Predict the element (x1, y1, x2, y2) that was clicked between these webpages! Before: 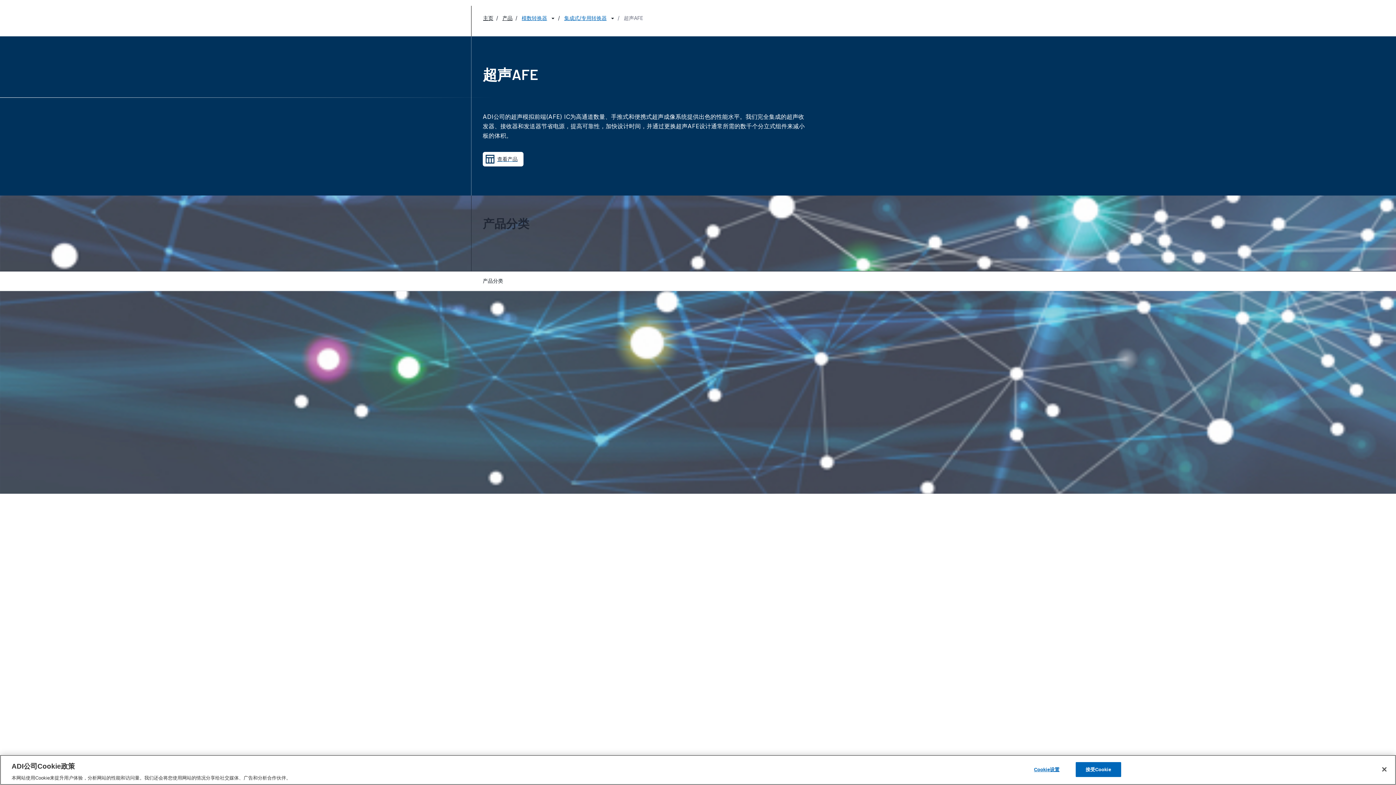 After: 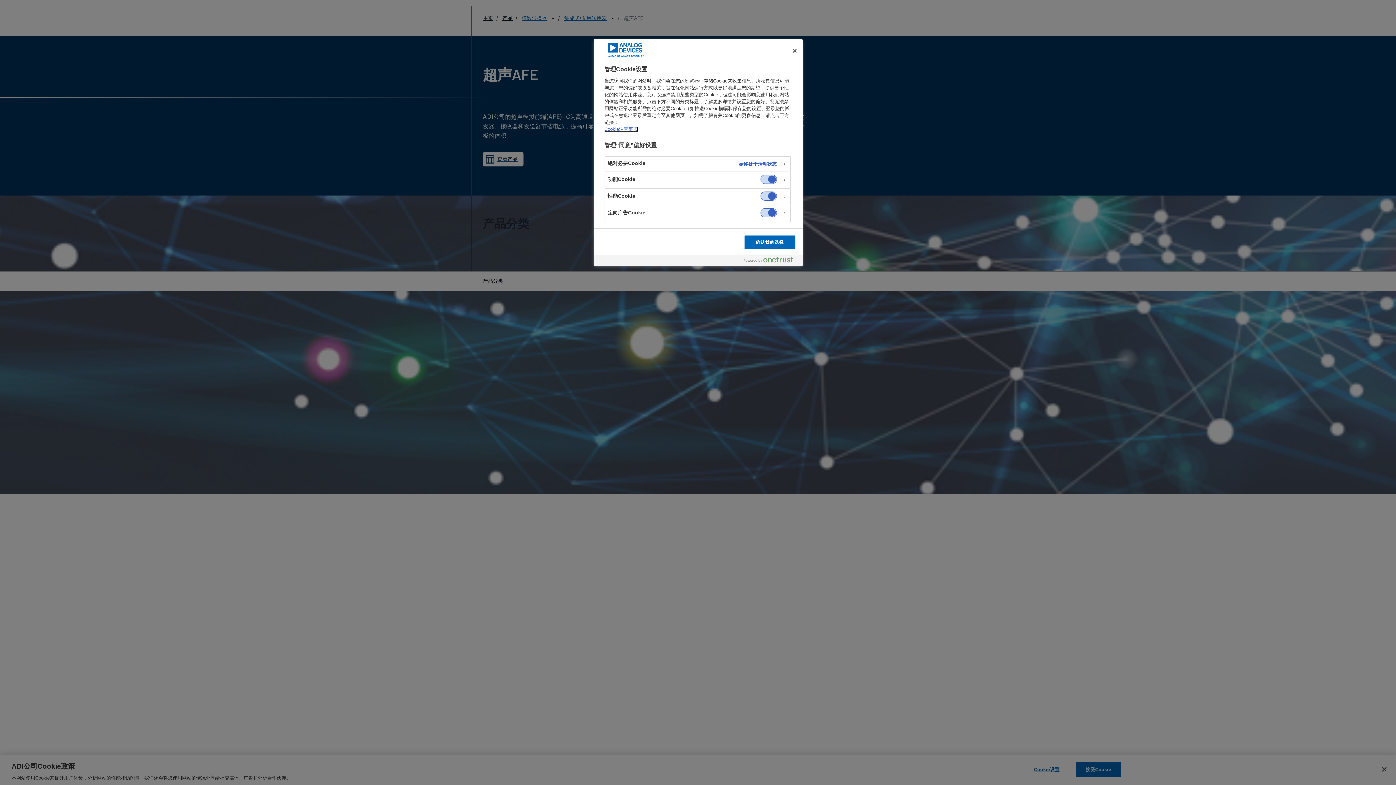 Action: bbox: (1024, 762, 1069, 776) label: Cookie设置